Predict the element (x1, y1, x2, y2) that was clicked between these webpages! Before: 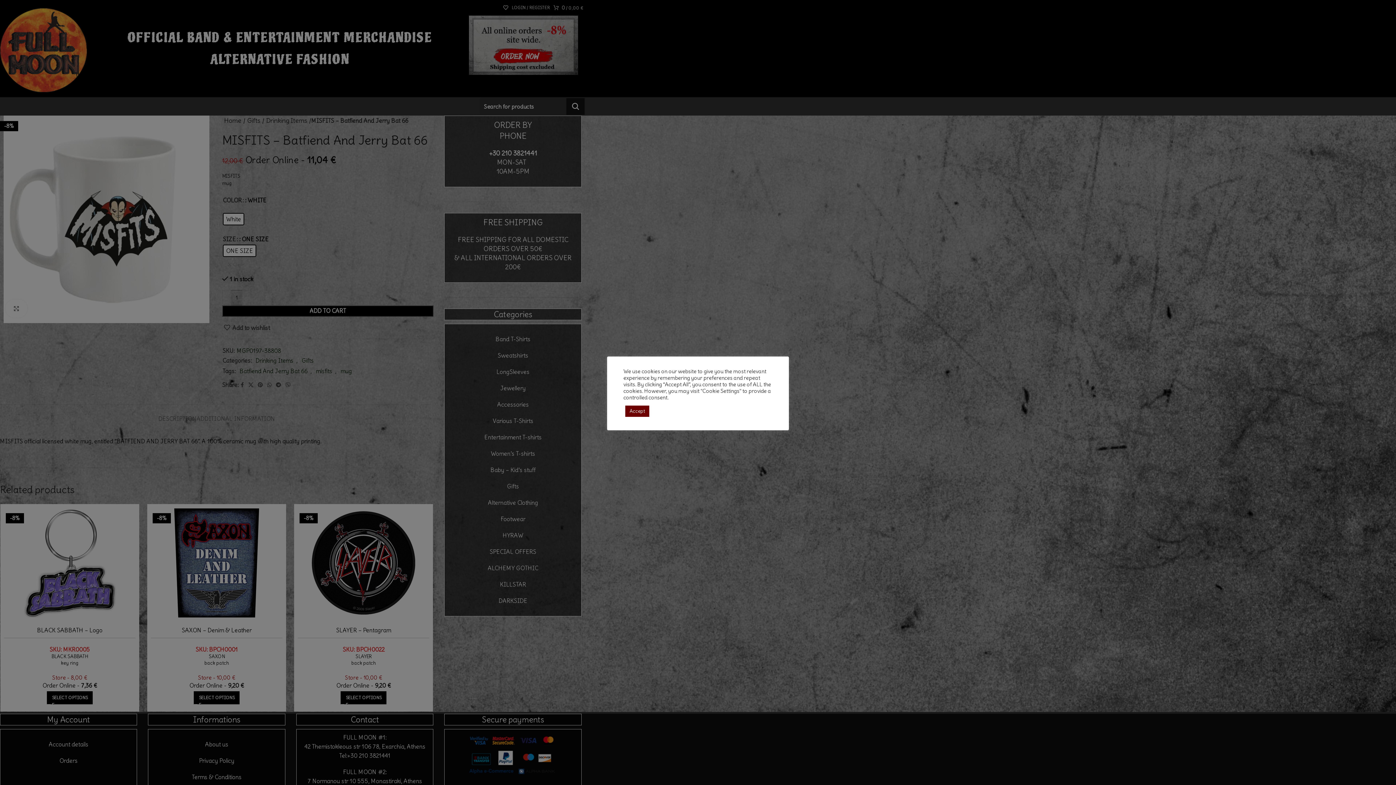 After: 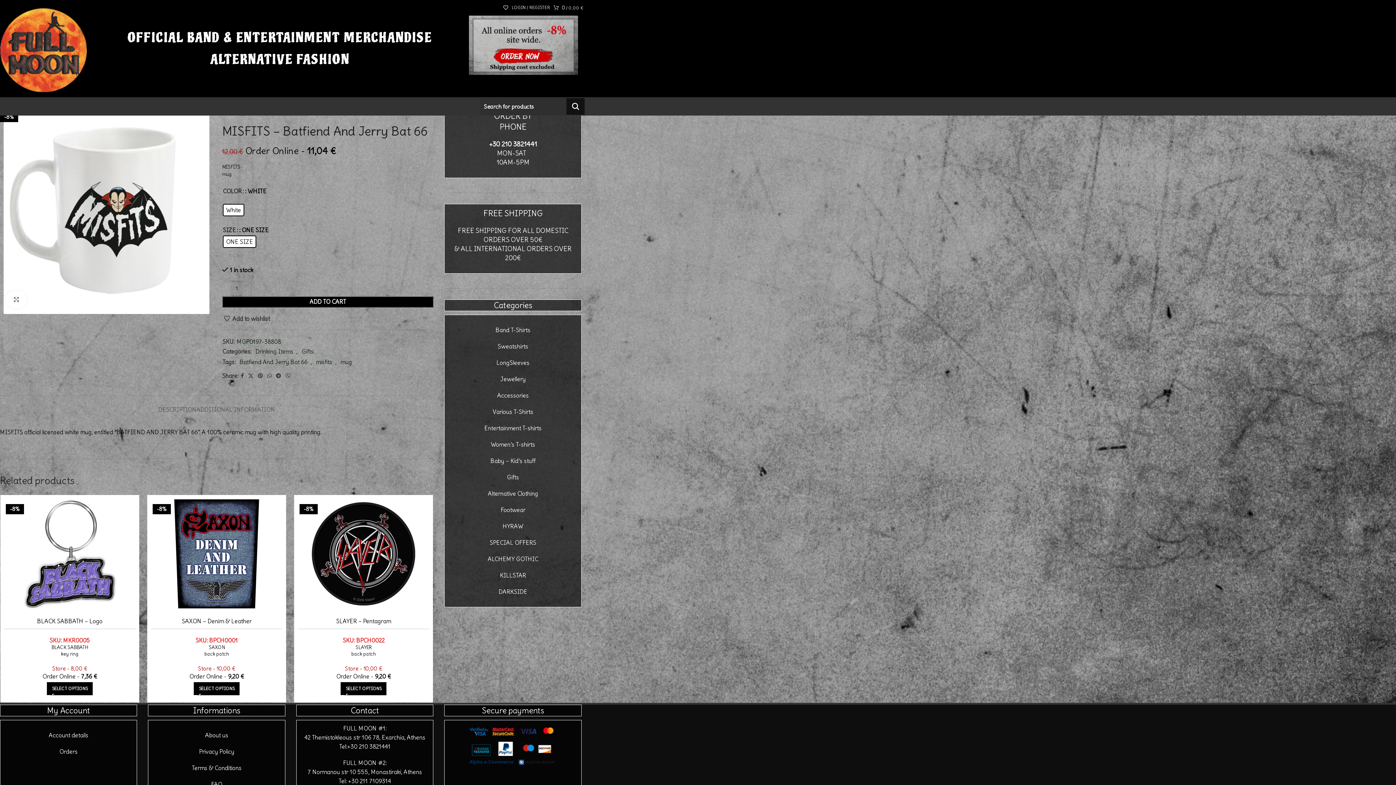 Action: bbox: (625, 405, 649, 416) label: Accept